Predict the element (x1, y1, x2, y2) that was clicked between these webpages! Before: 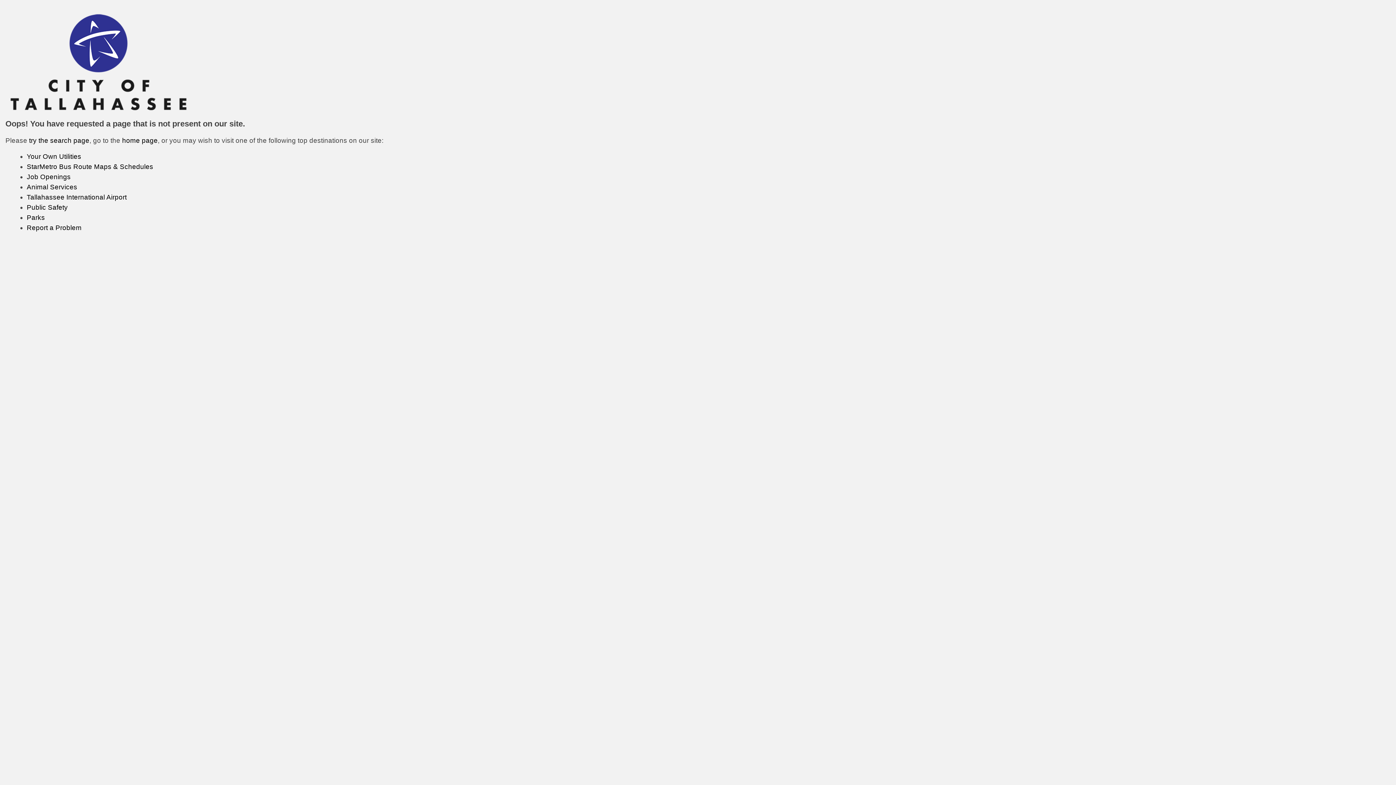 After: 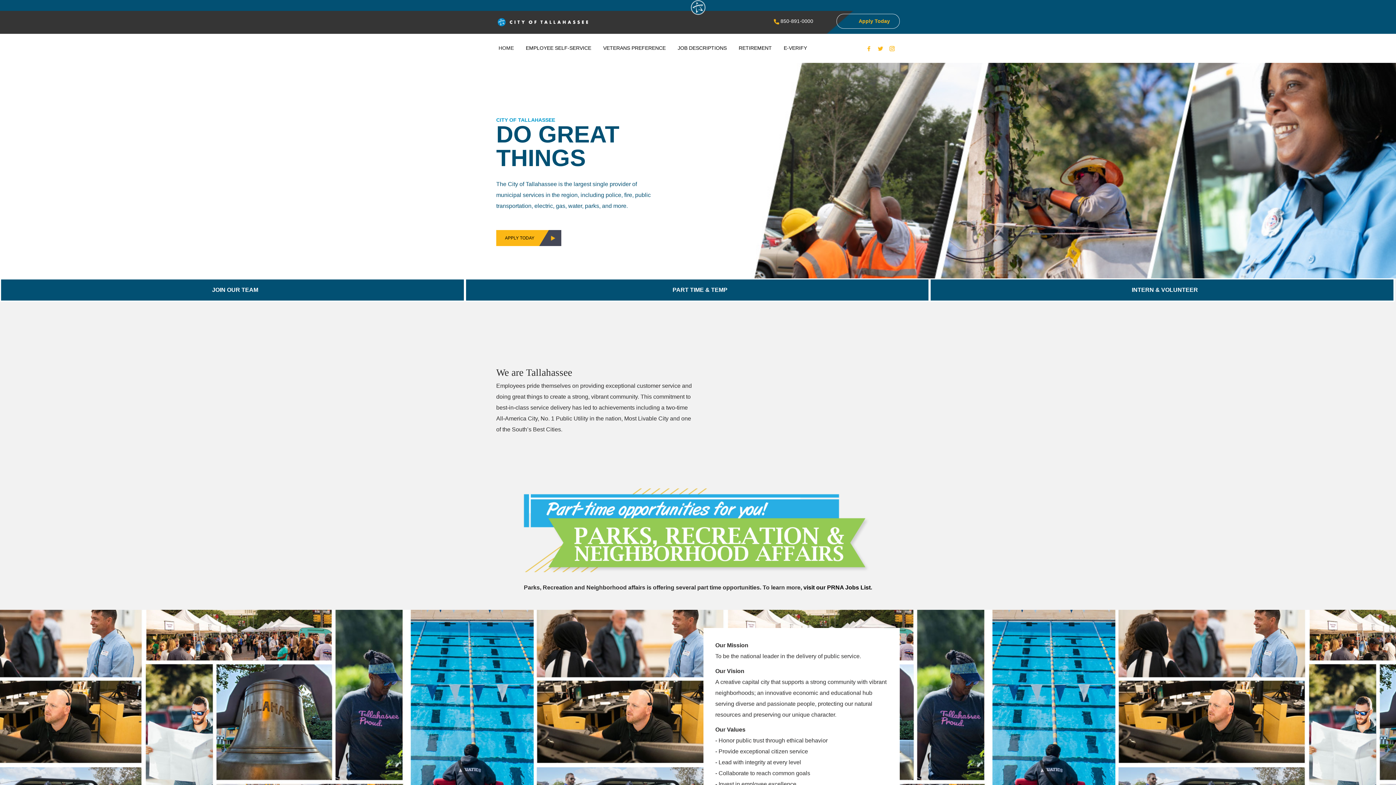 Action: label: Job Openings bbox: (26, 173, 70, 180)